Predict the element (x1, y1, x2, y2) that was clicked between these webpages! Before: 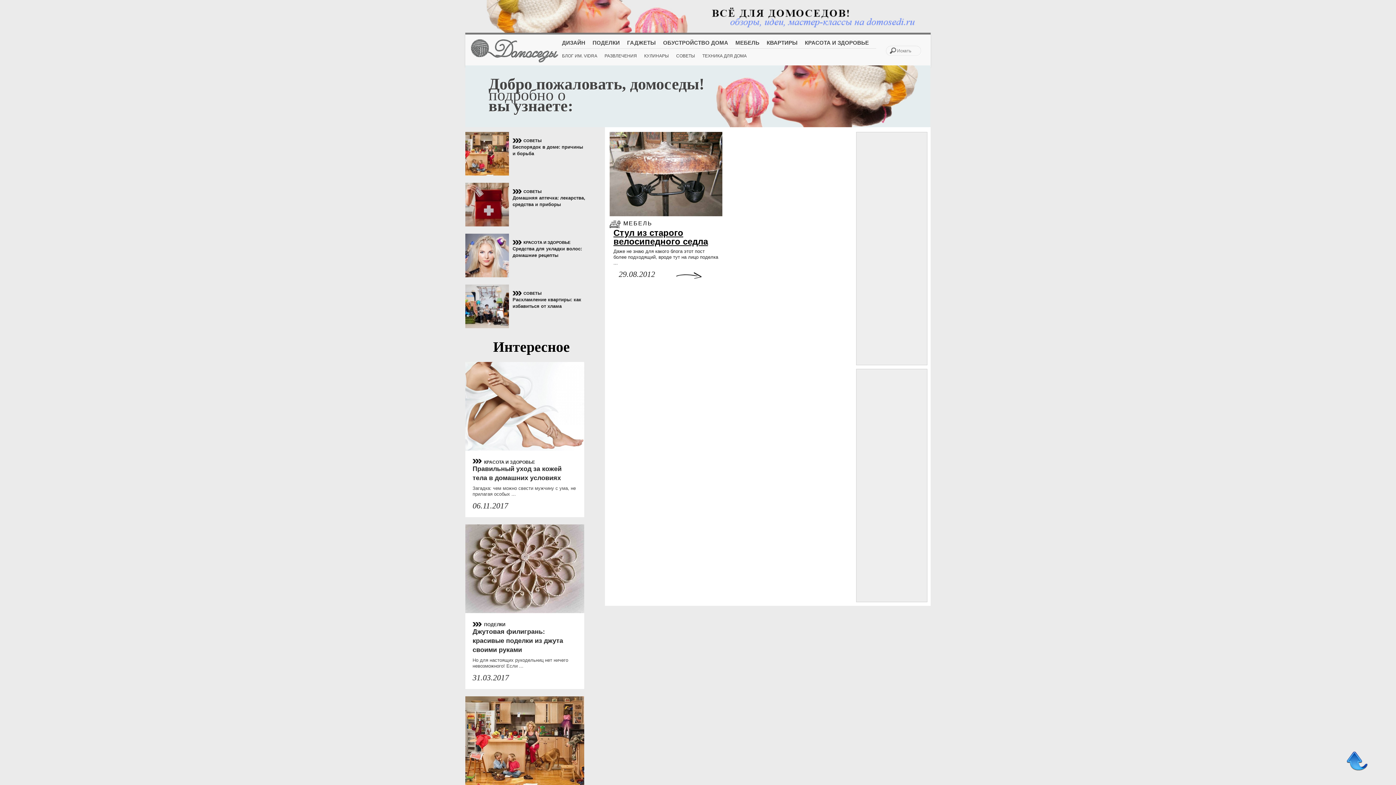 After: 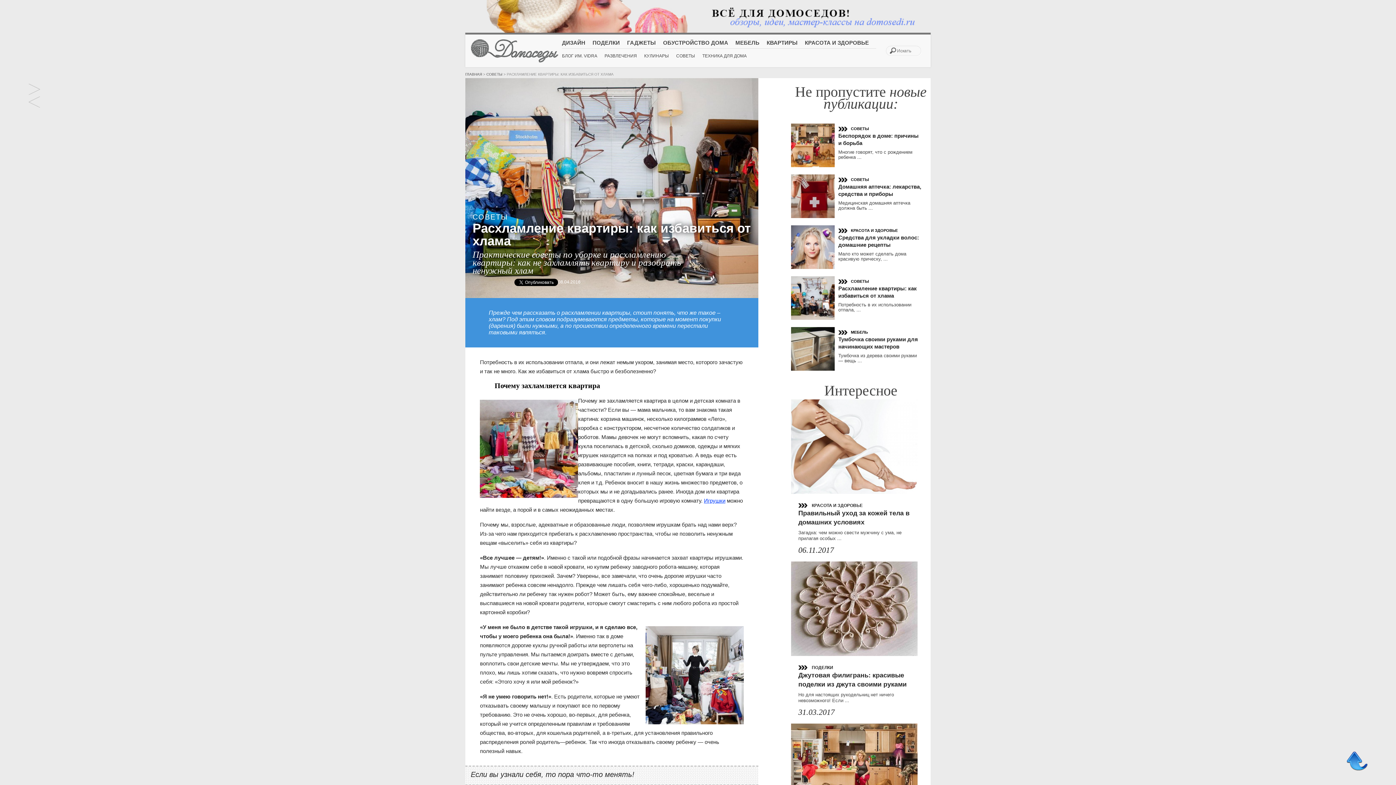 Action: bbox: (512, 296, 585, 309) label: Расхламление квартиры: как избавиться от хлама